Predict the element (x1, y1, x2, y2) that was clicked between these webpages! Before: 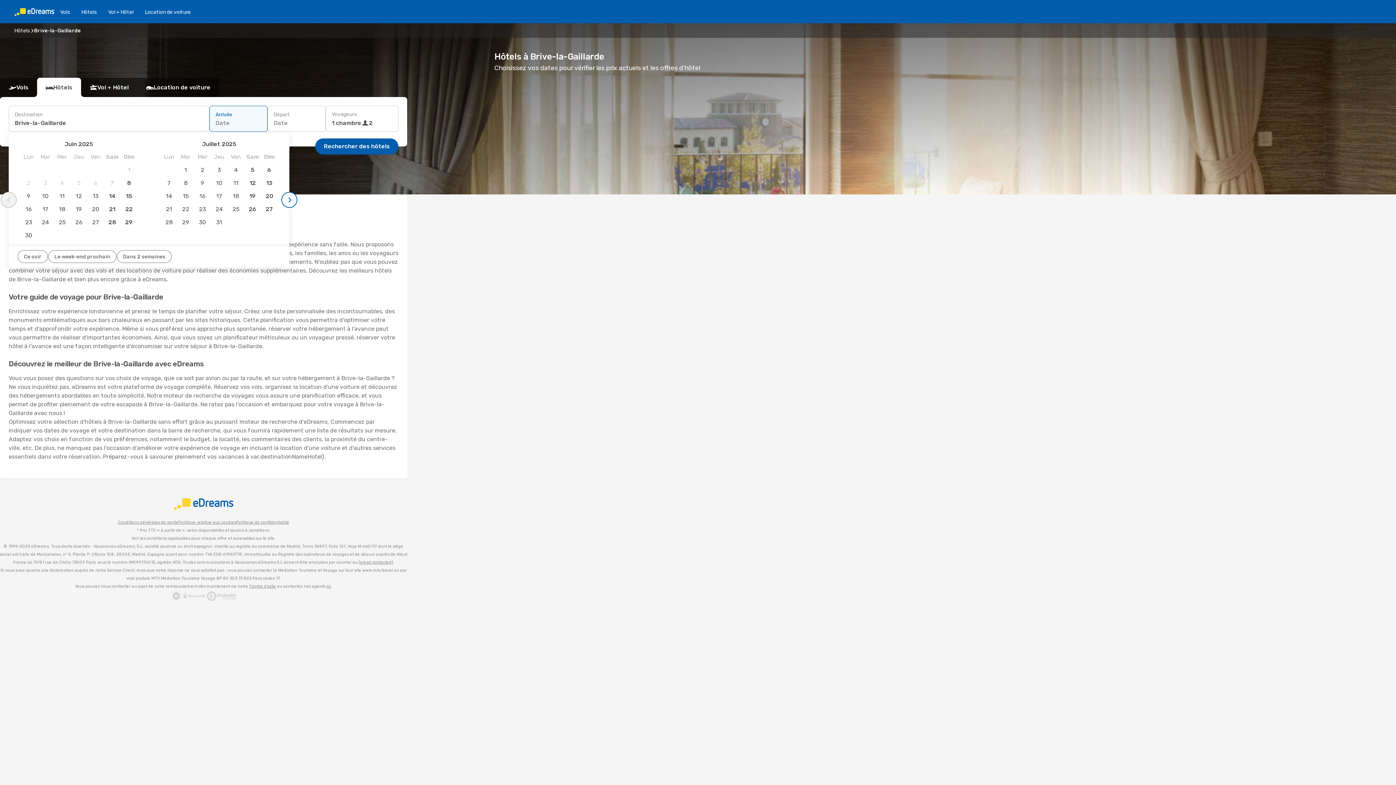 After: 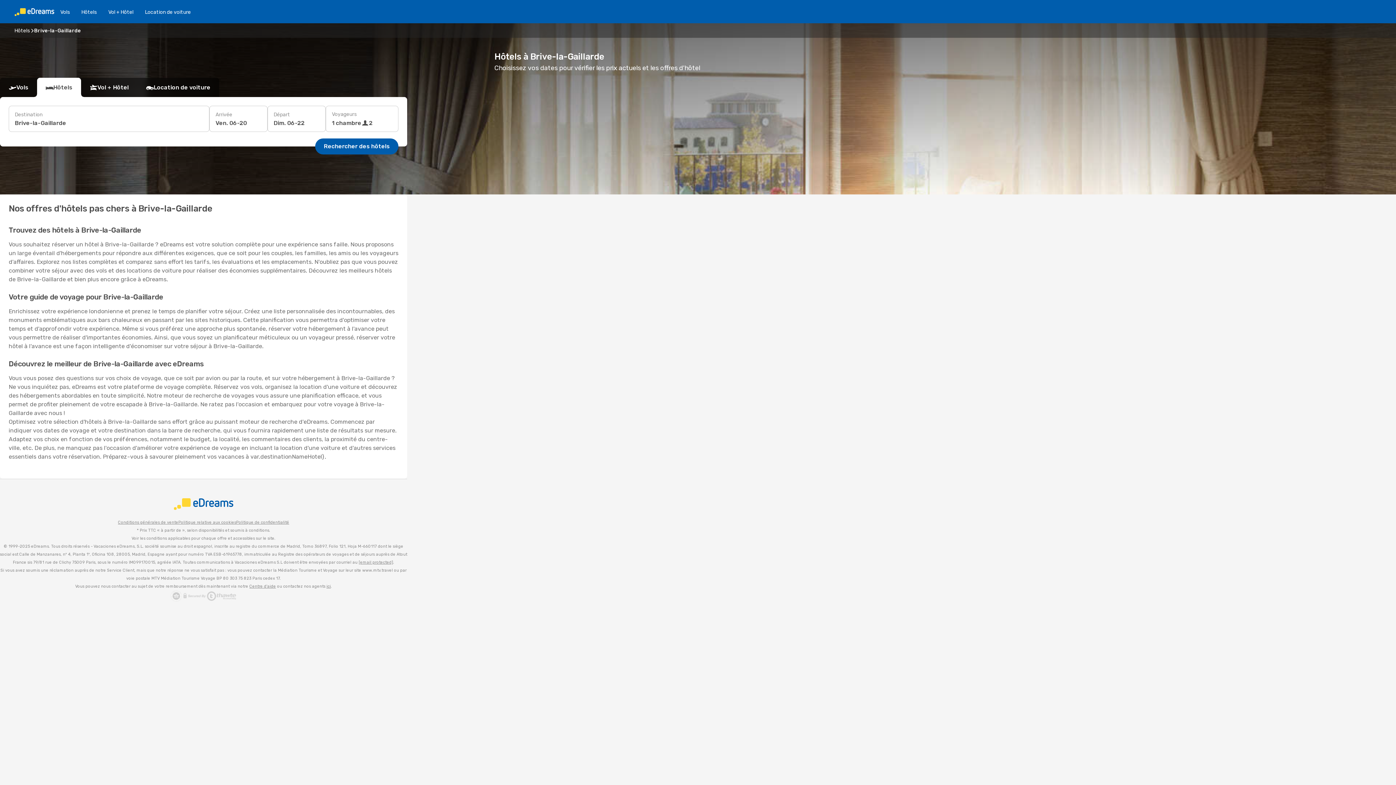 Action: label: Dans 2 semaines bbox: (116, 250, 172, 263)